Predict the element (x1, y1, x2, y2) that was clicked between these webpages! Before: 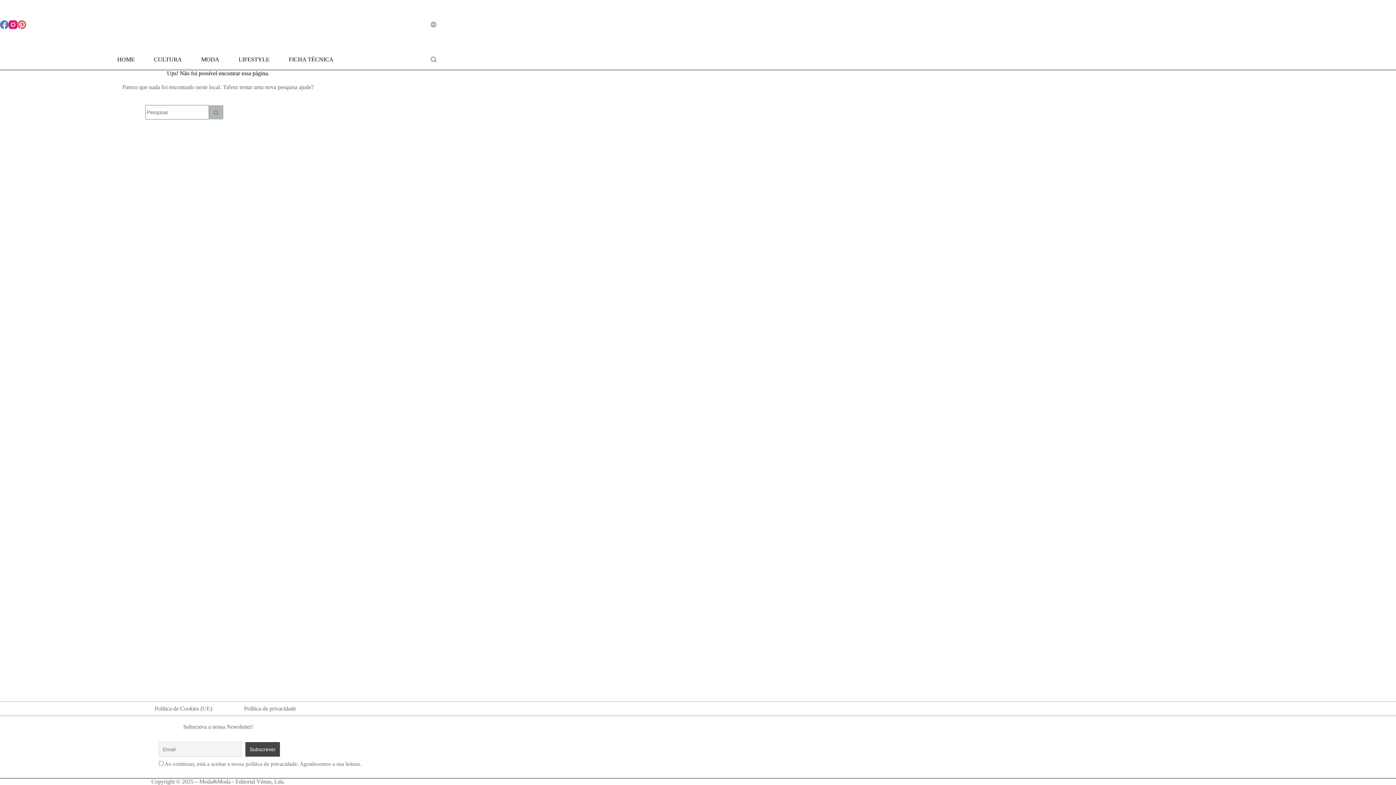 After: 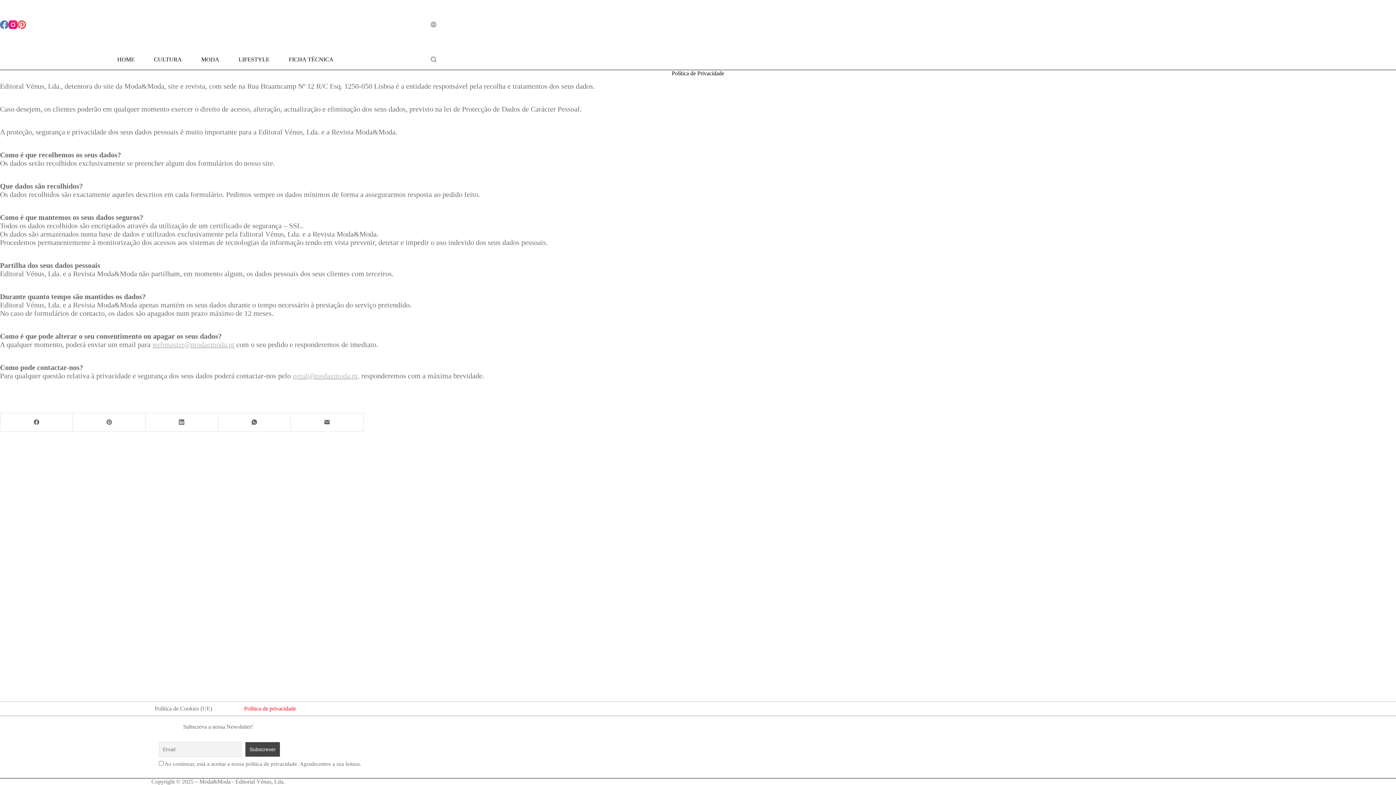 Action: bbox: (228, 705, 312, 712) label: Política de privacidade